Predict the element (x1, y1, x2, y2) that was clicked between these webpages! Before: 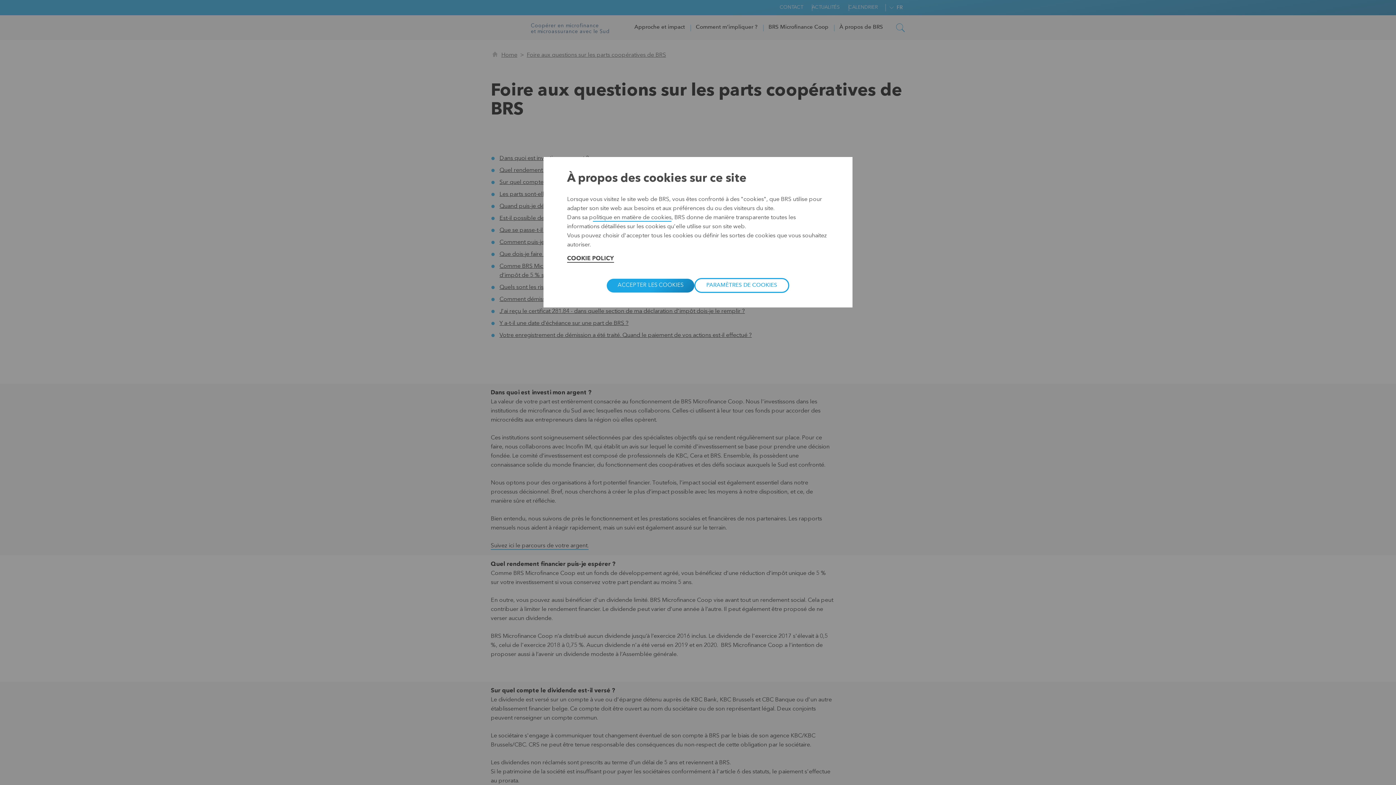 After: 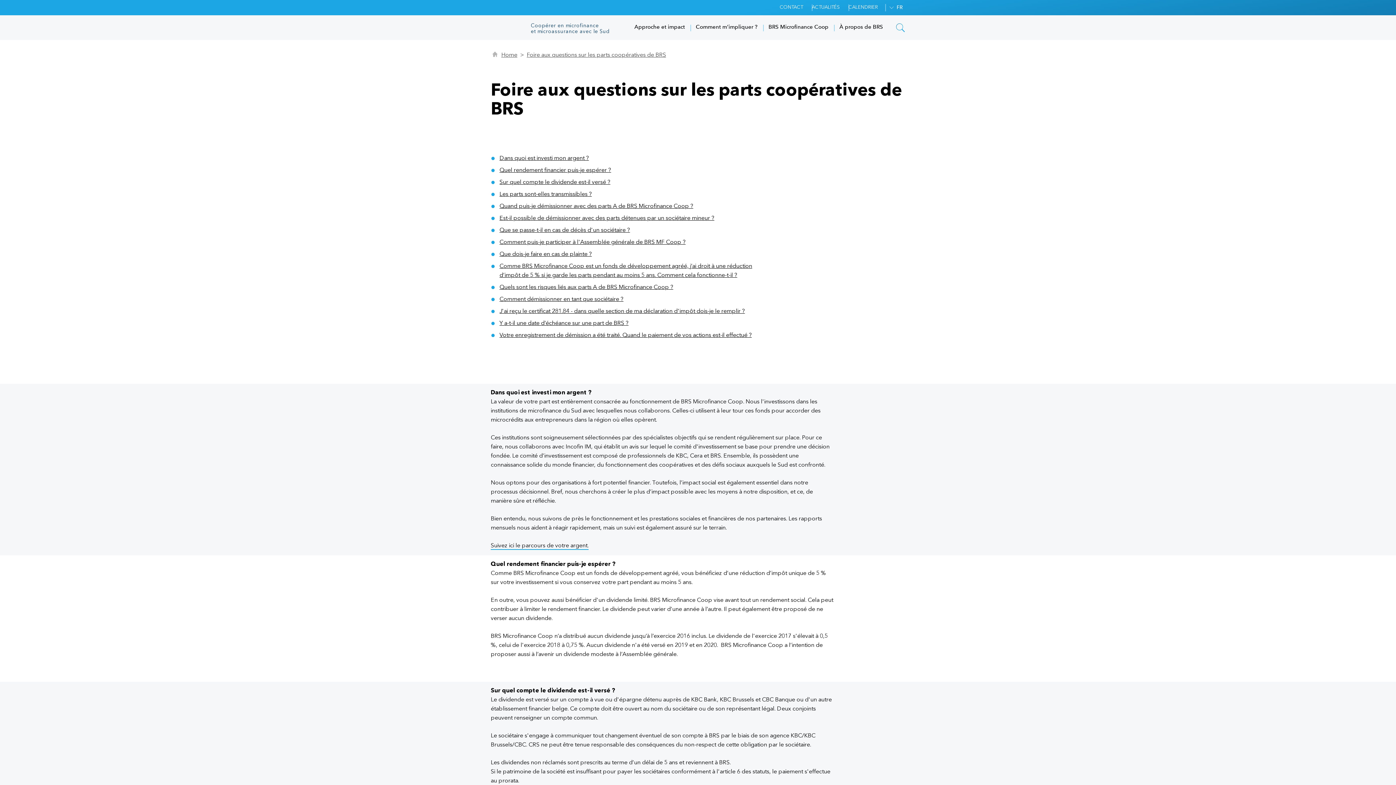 Action: label: ACCEPTER LES COOKIES bbox: (606, 278, 694, 292)